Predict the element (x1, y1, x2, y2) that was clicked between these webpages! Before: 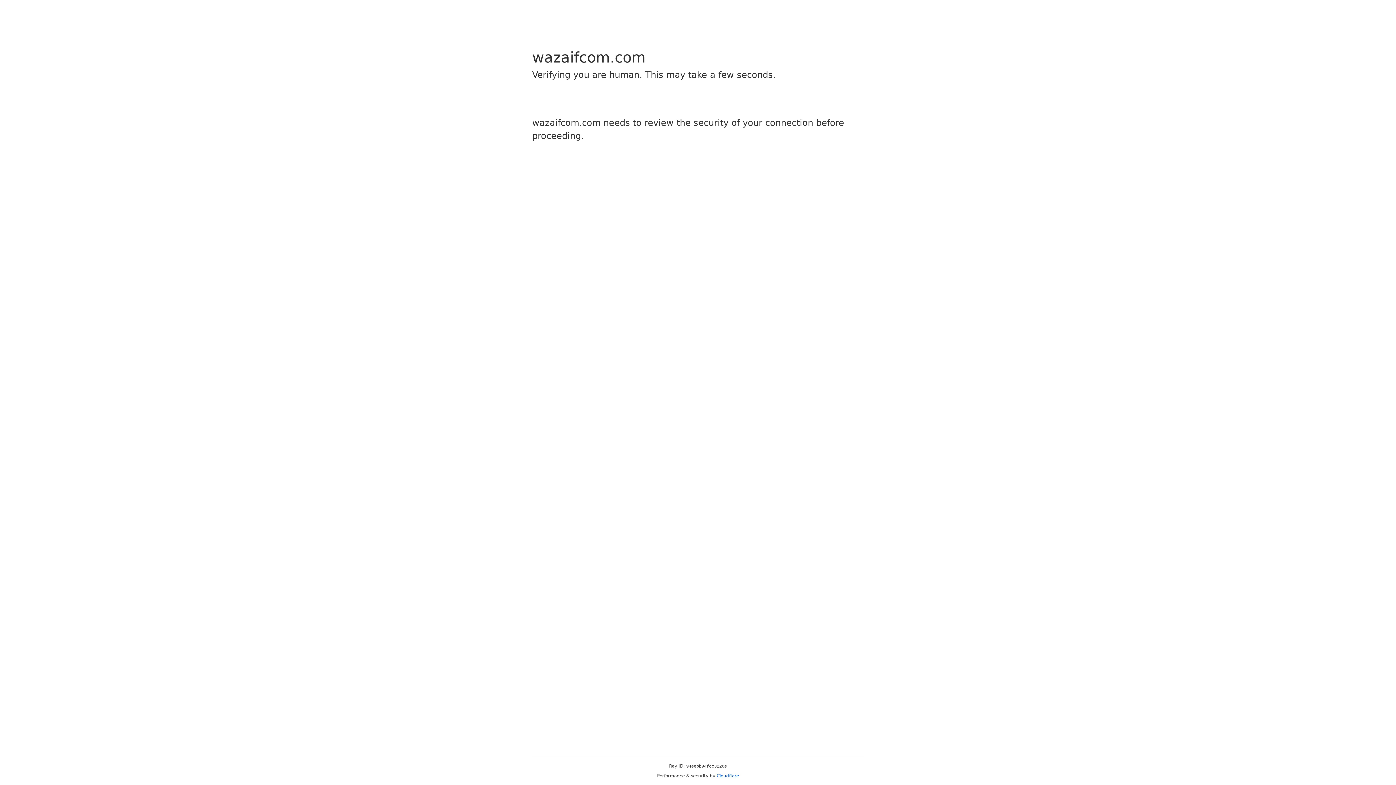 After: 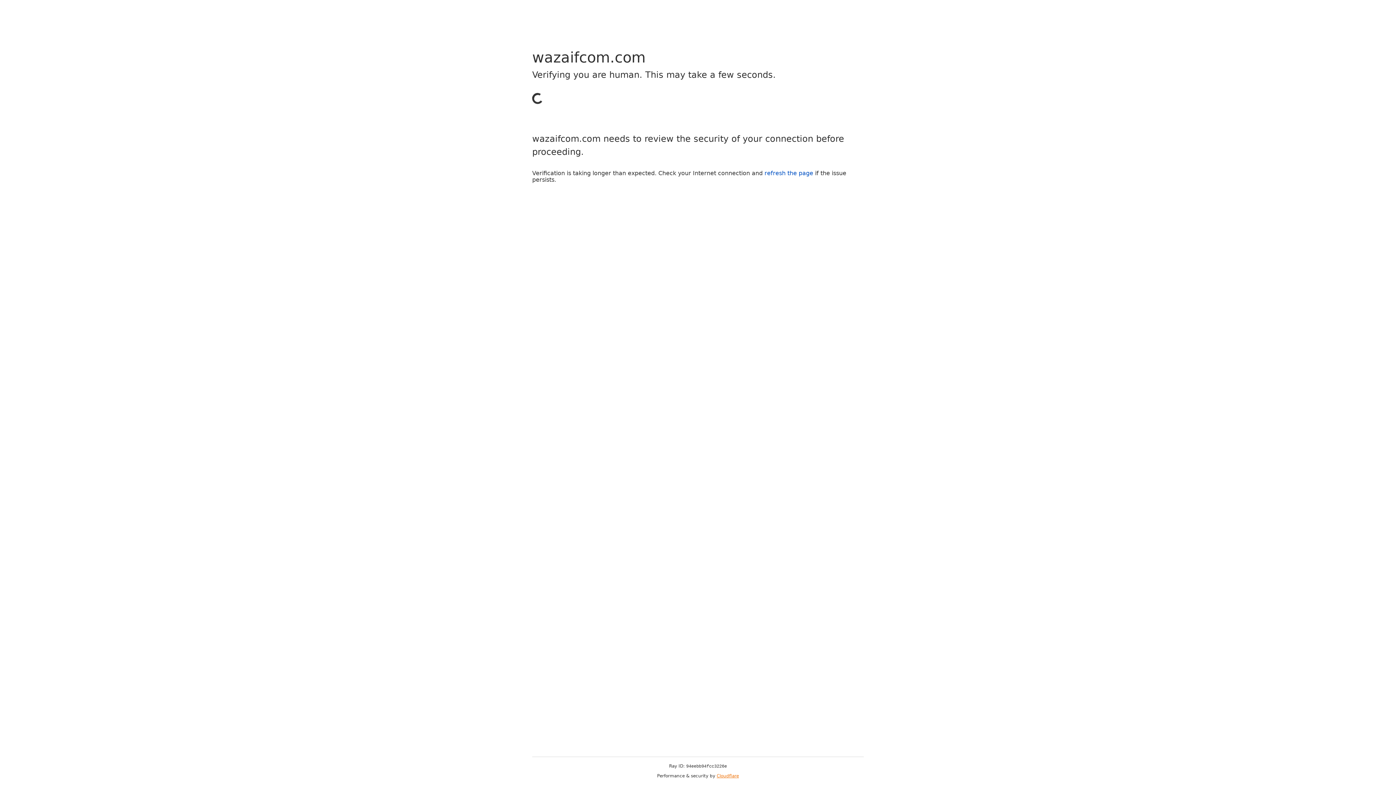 Action: bbox: (716, 773, 739, 778) label: Cloudflare